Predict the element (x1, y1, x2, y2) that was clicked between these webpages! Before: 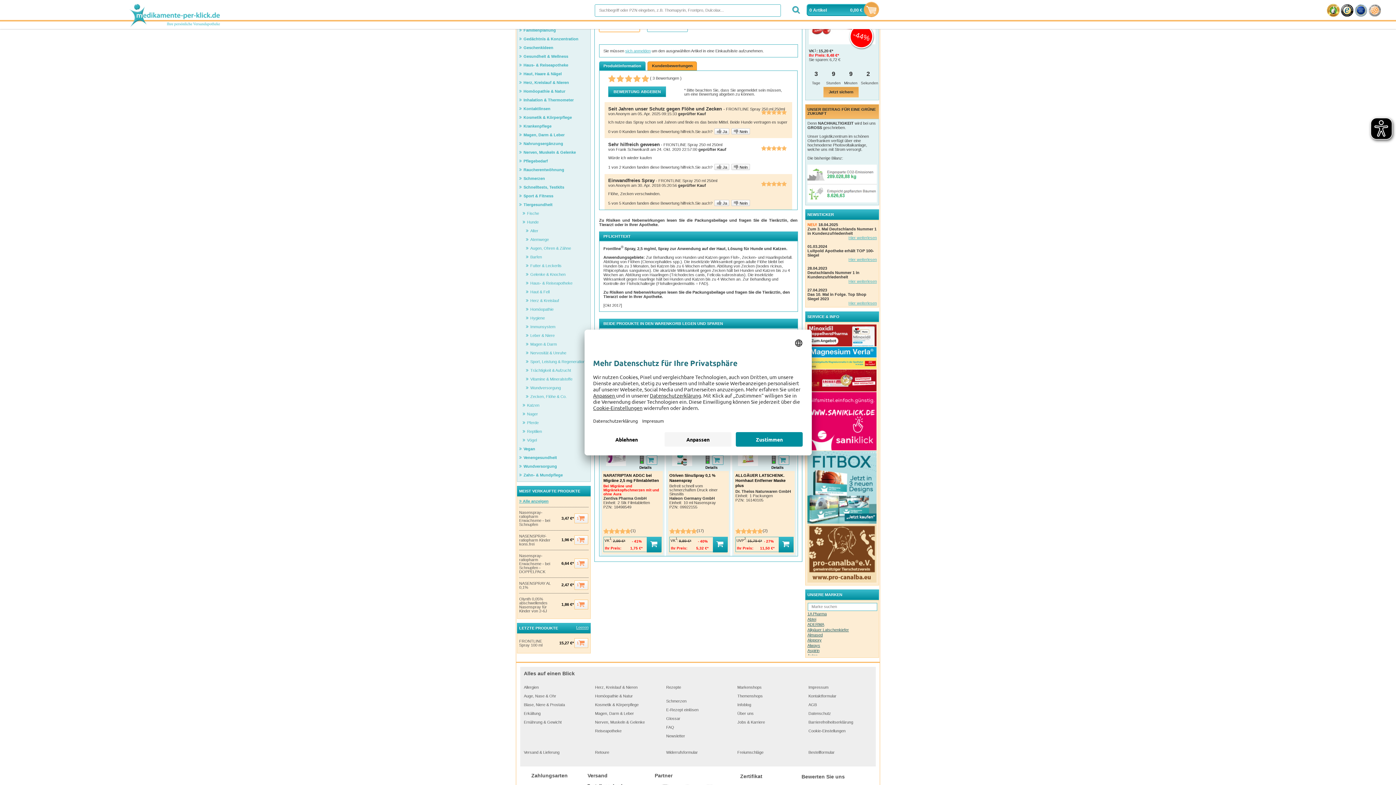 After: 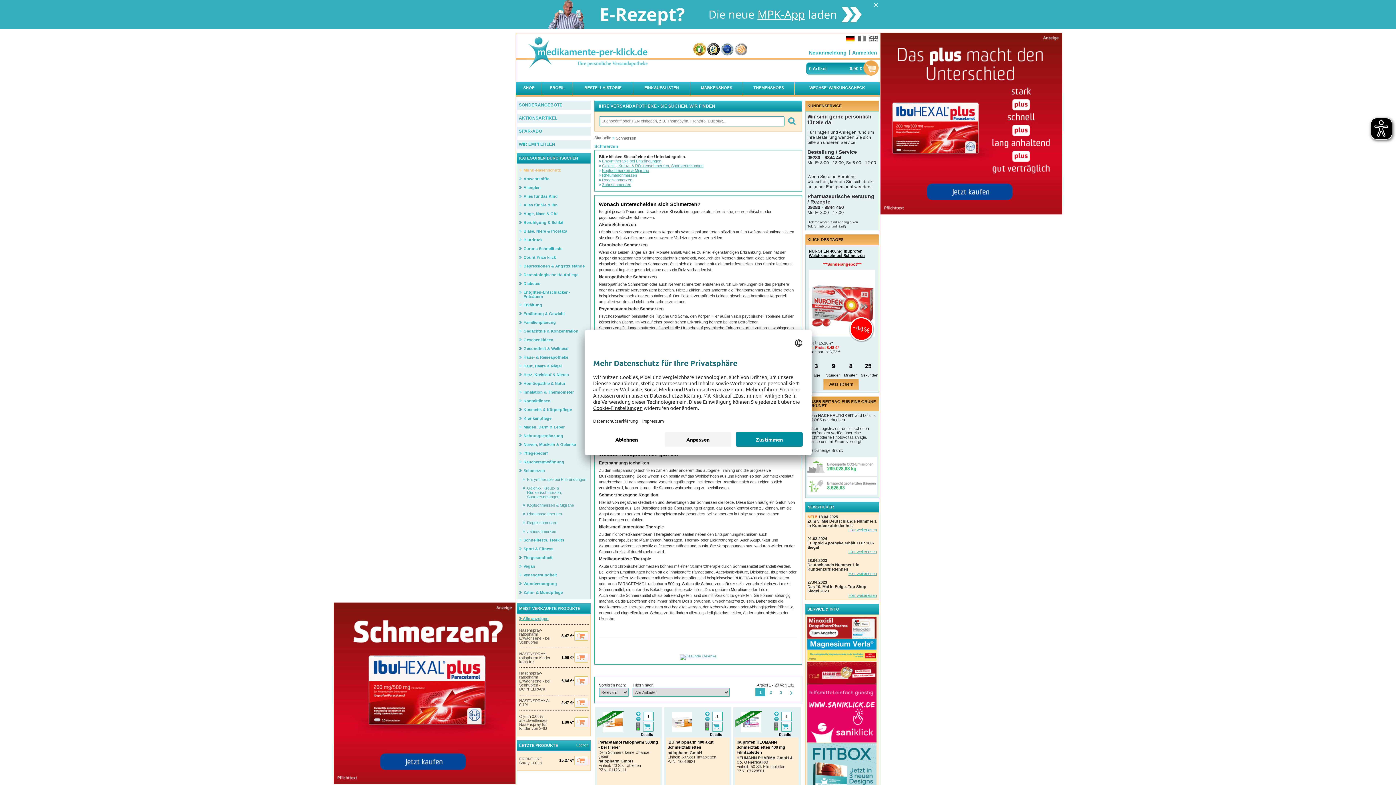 Action: label: Schmerzen bbox: (519, 174, 545, 183)